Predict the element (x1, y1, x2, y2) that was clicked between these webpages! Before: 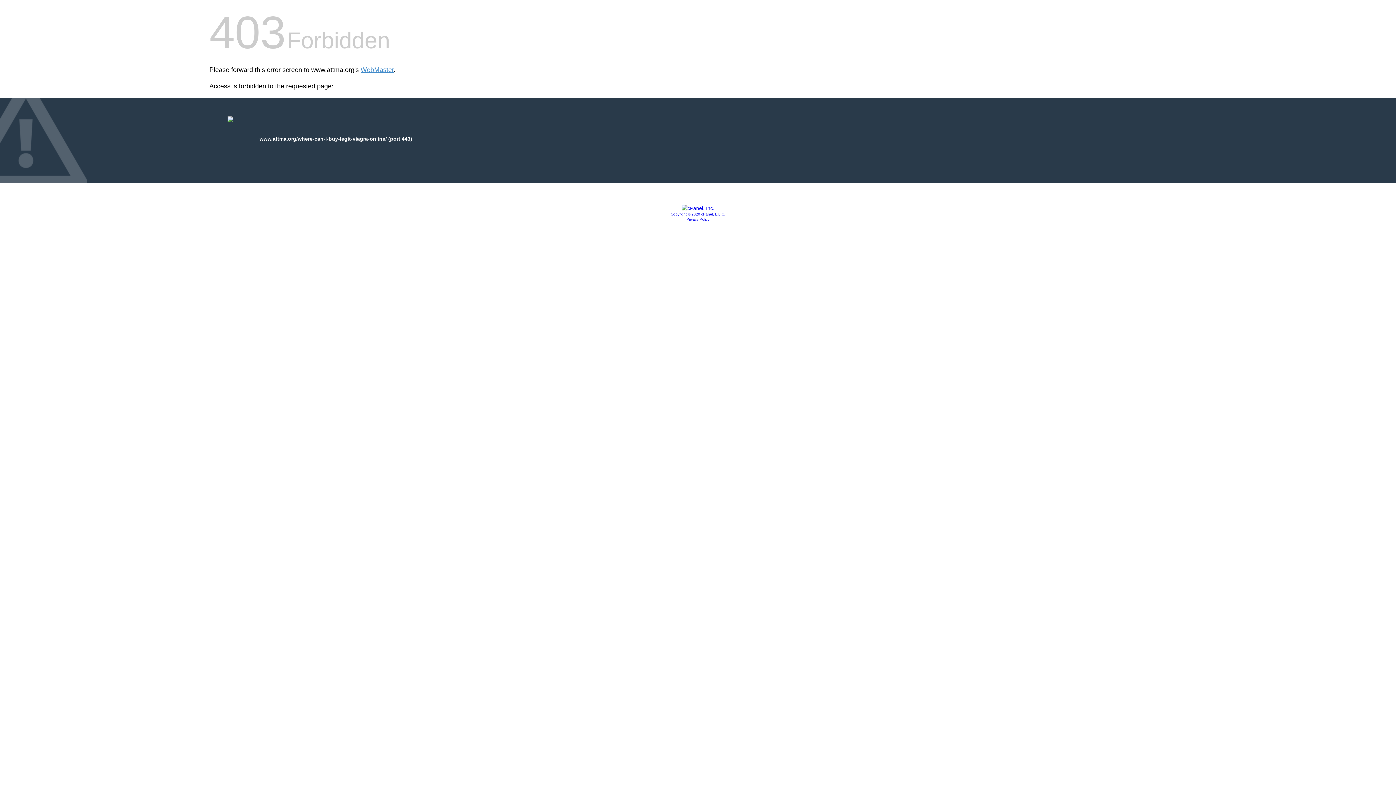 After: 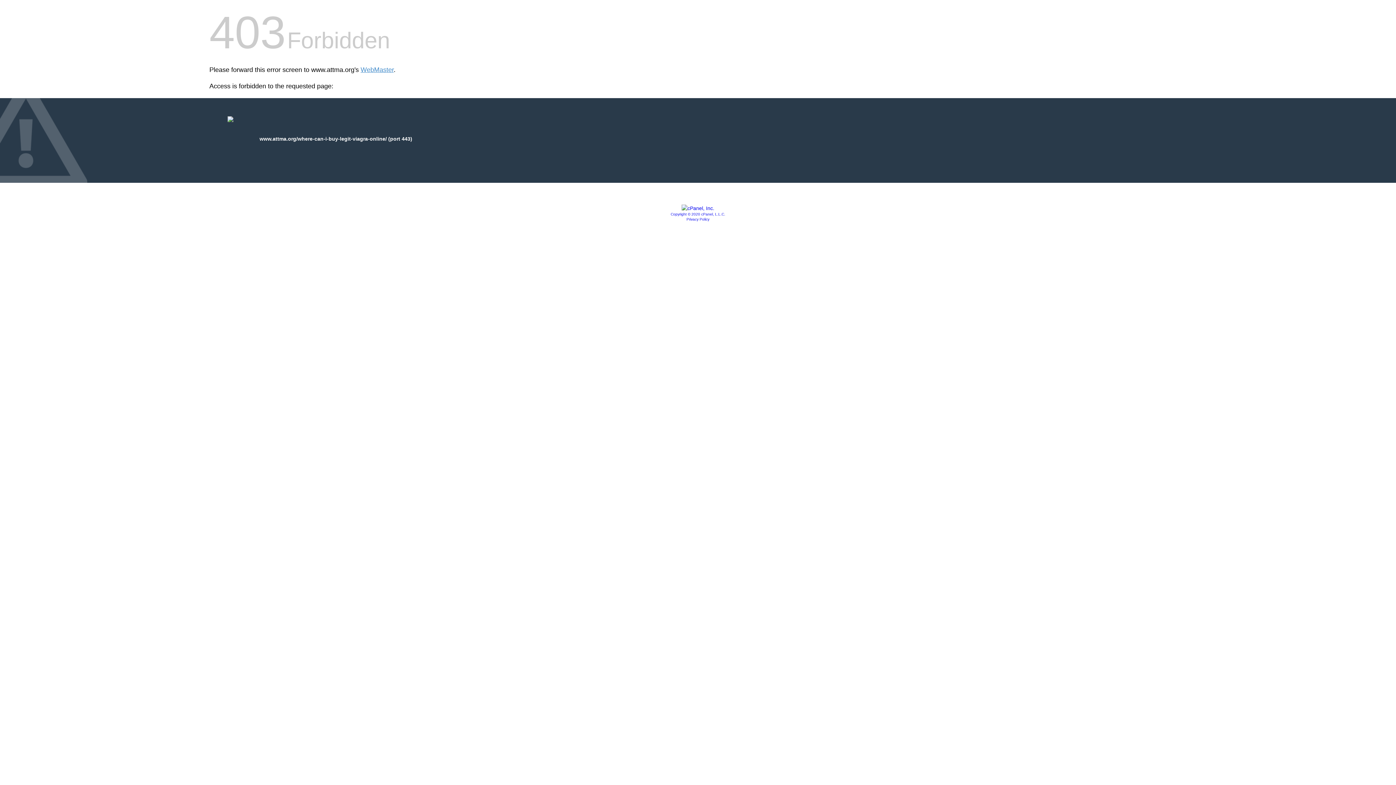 Action: bbox: (681, 205, 714, 211)